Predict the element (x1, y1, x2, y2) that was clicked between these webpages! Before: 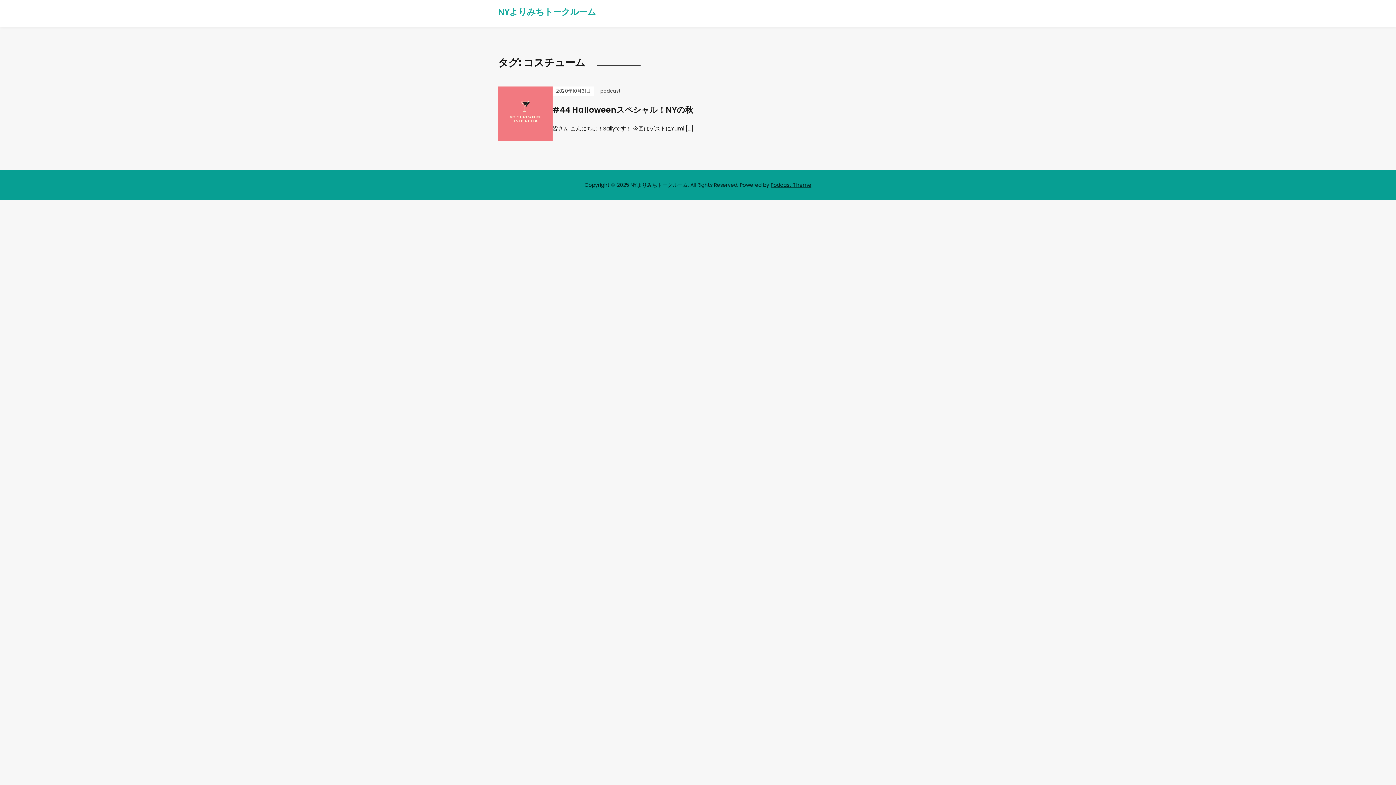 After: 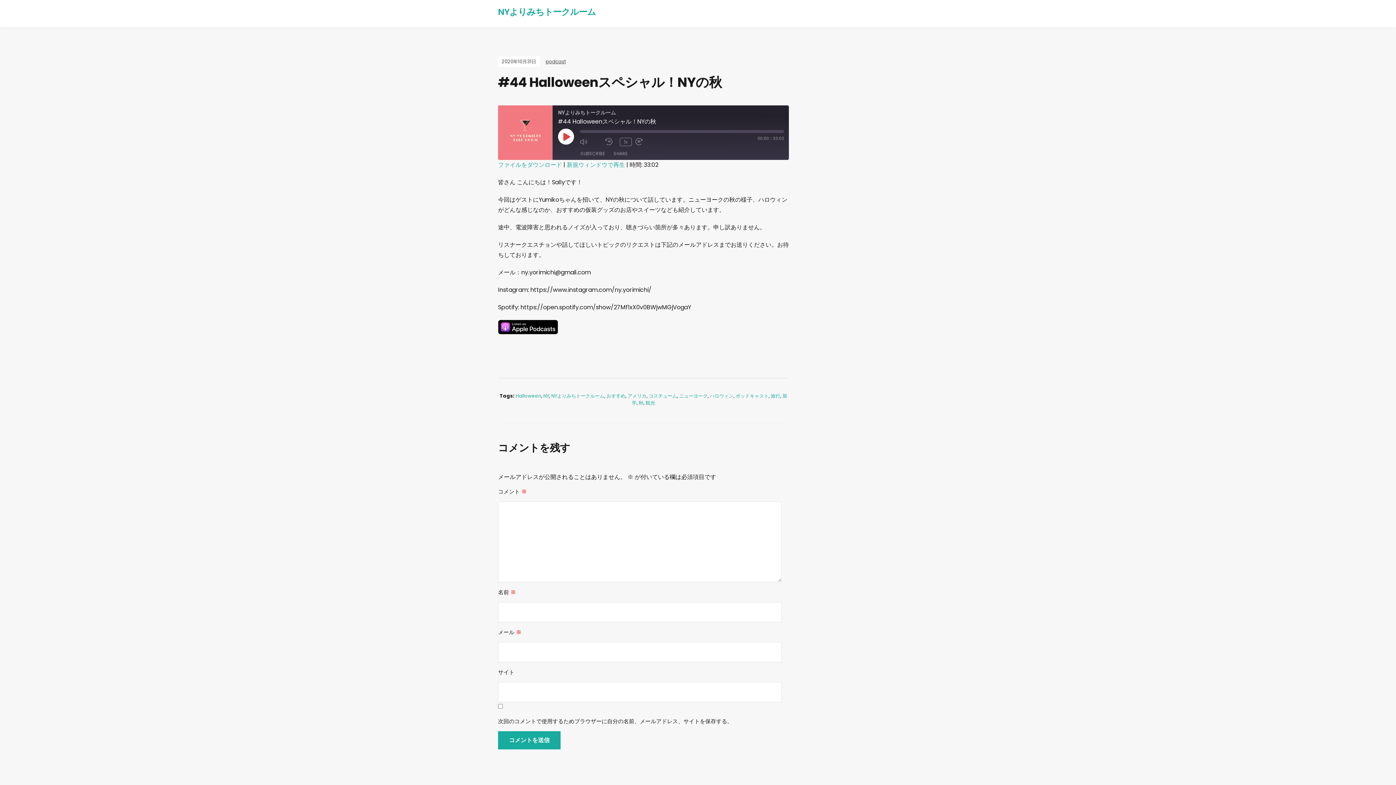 Action: label: #44 Halloweenスペシャル！NYの秋 bbox: (552, 104, 693, 115)